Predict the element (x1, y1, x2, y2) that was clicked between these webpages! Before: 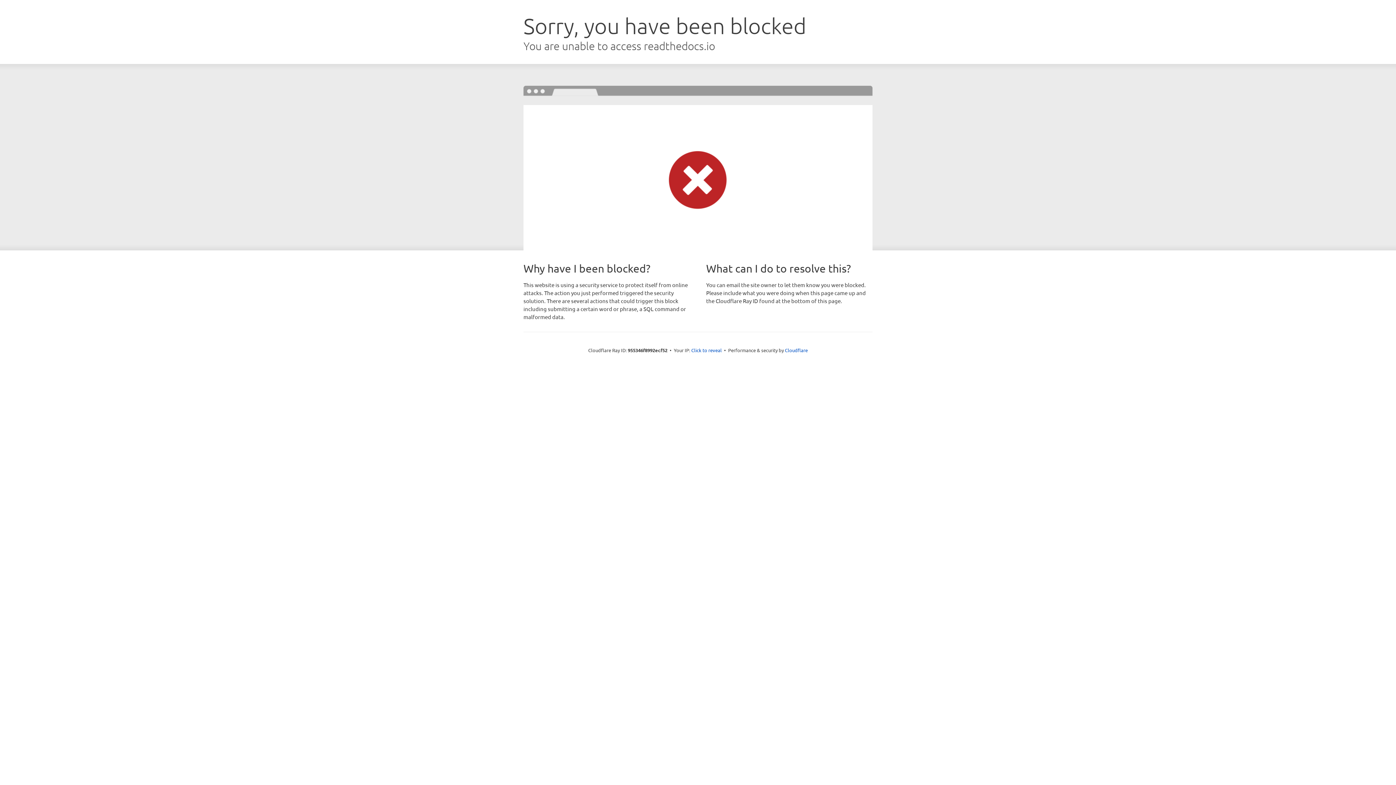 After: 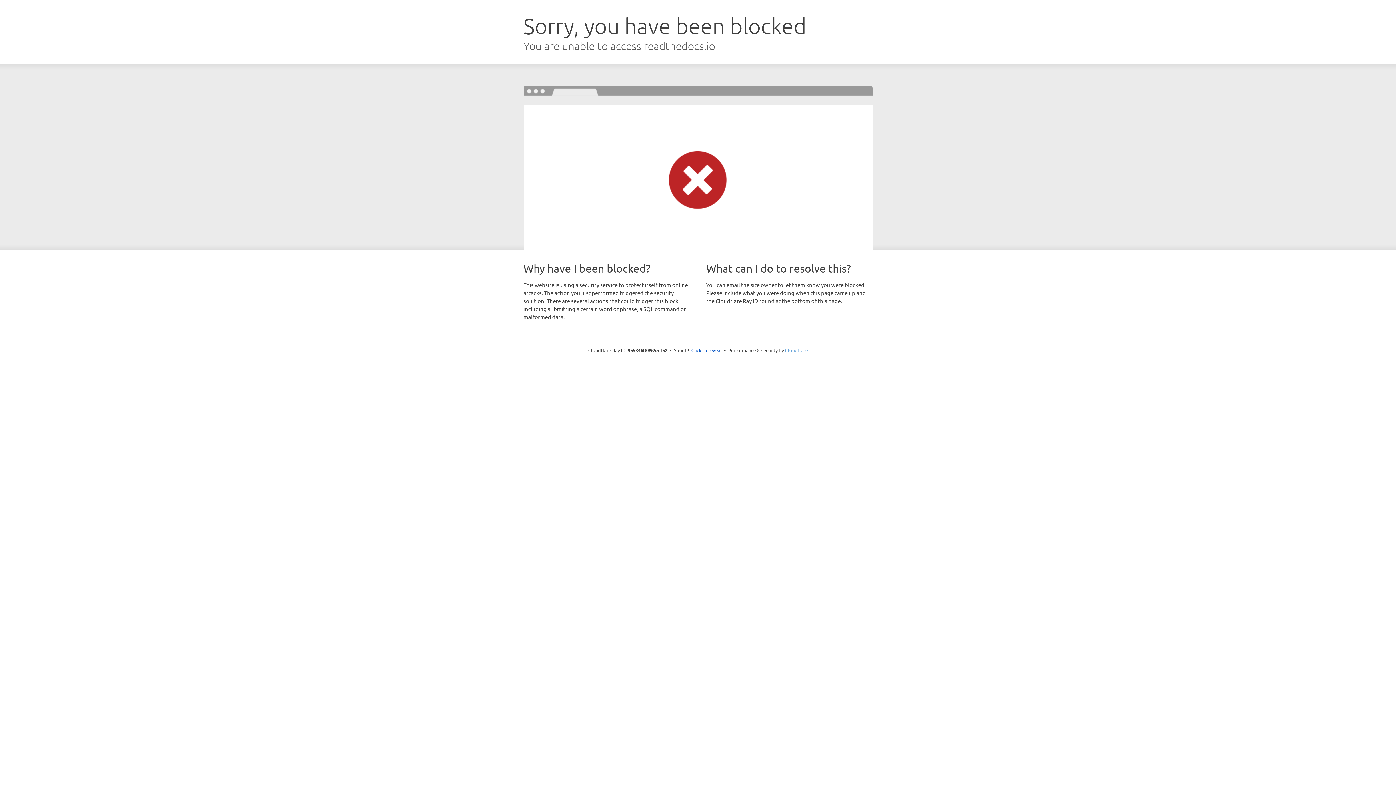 Action: label: Cloudflare bbox: (785, 347, 808, 353)